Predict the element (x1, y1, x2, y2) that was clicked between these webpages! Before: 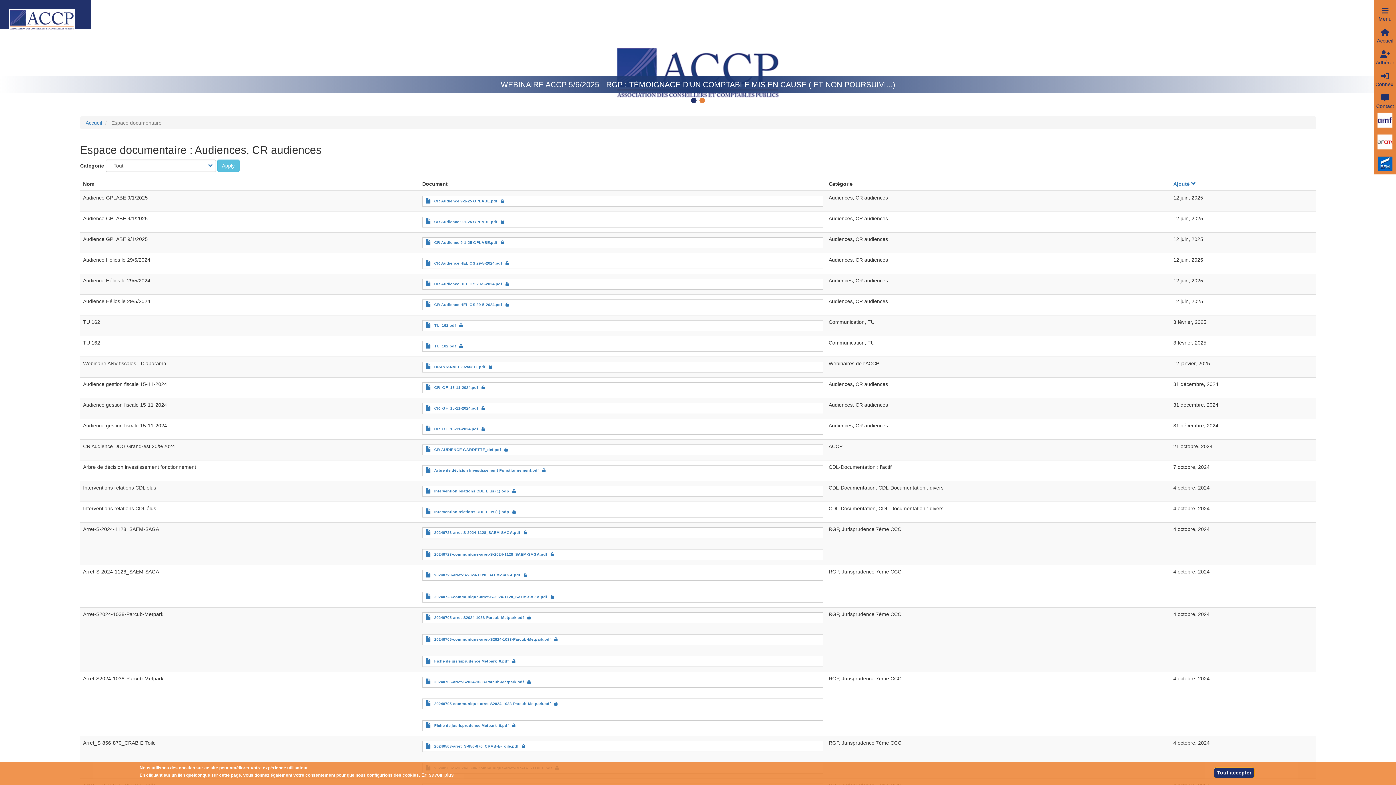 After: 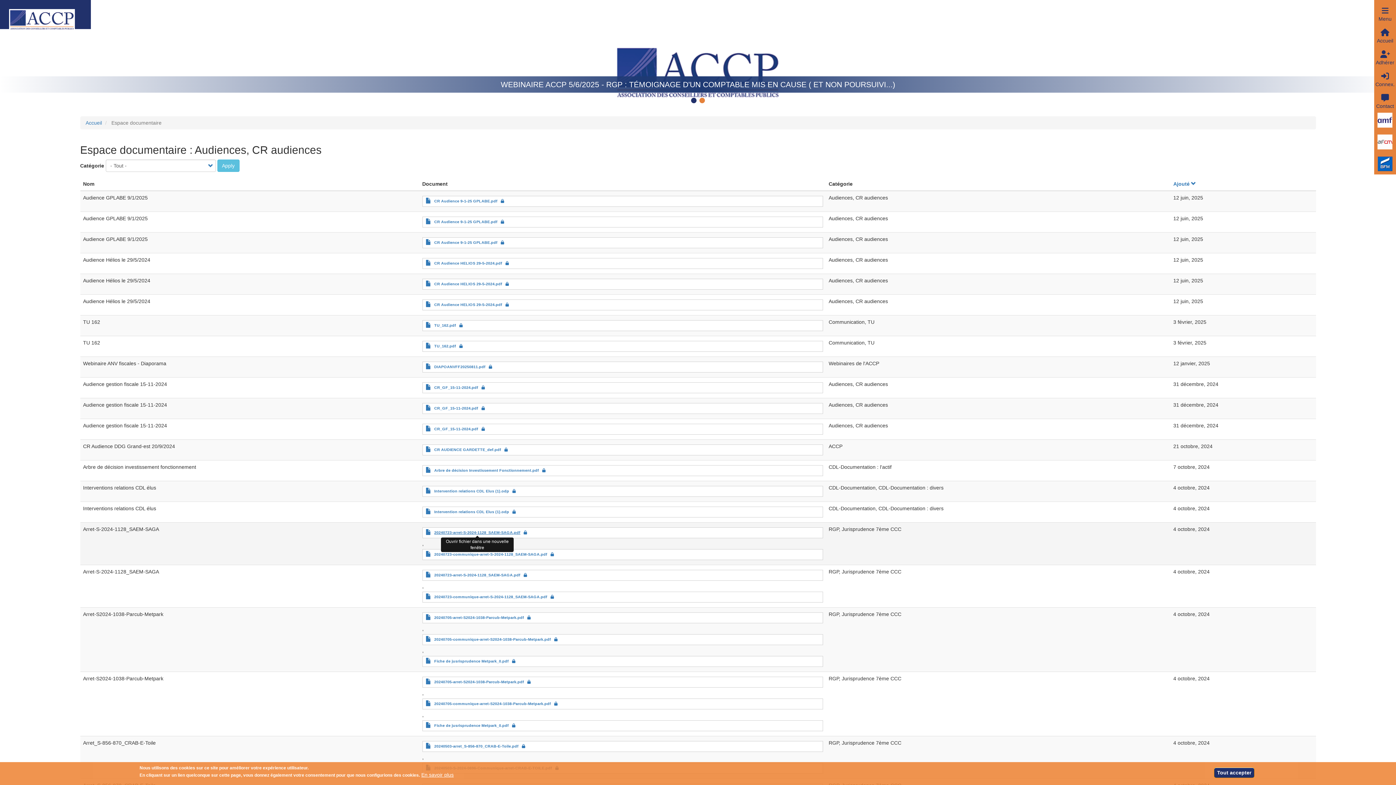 Action: label: 20240723-arret-S-2024-1128_SAEM-SAGA.pdf bbox: (434, 530, 520, 534)